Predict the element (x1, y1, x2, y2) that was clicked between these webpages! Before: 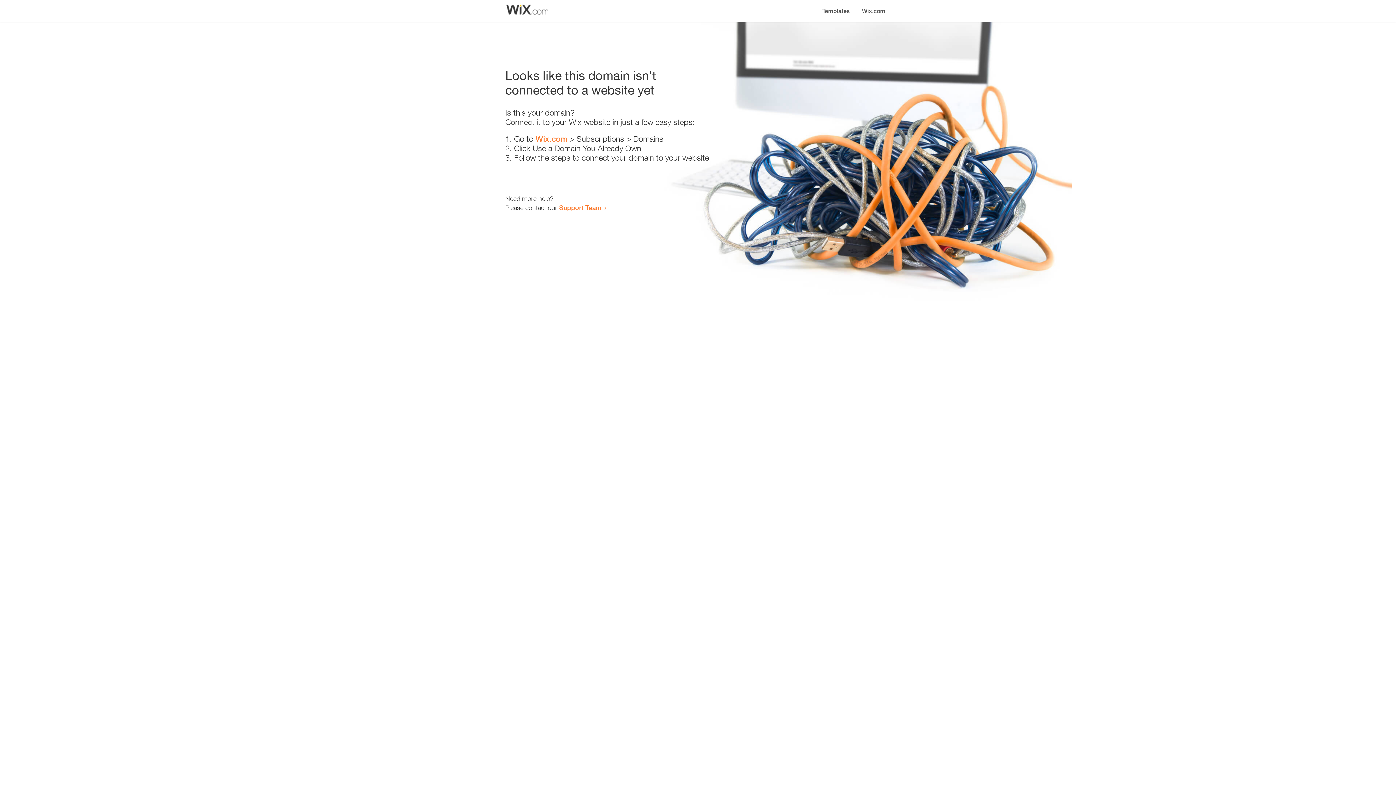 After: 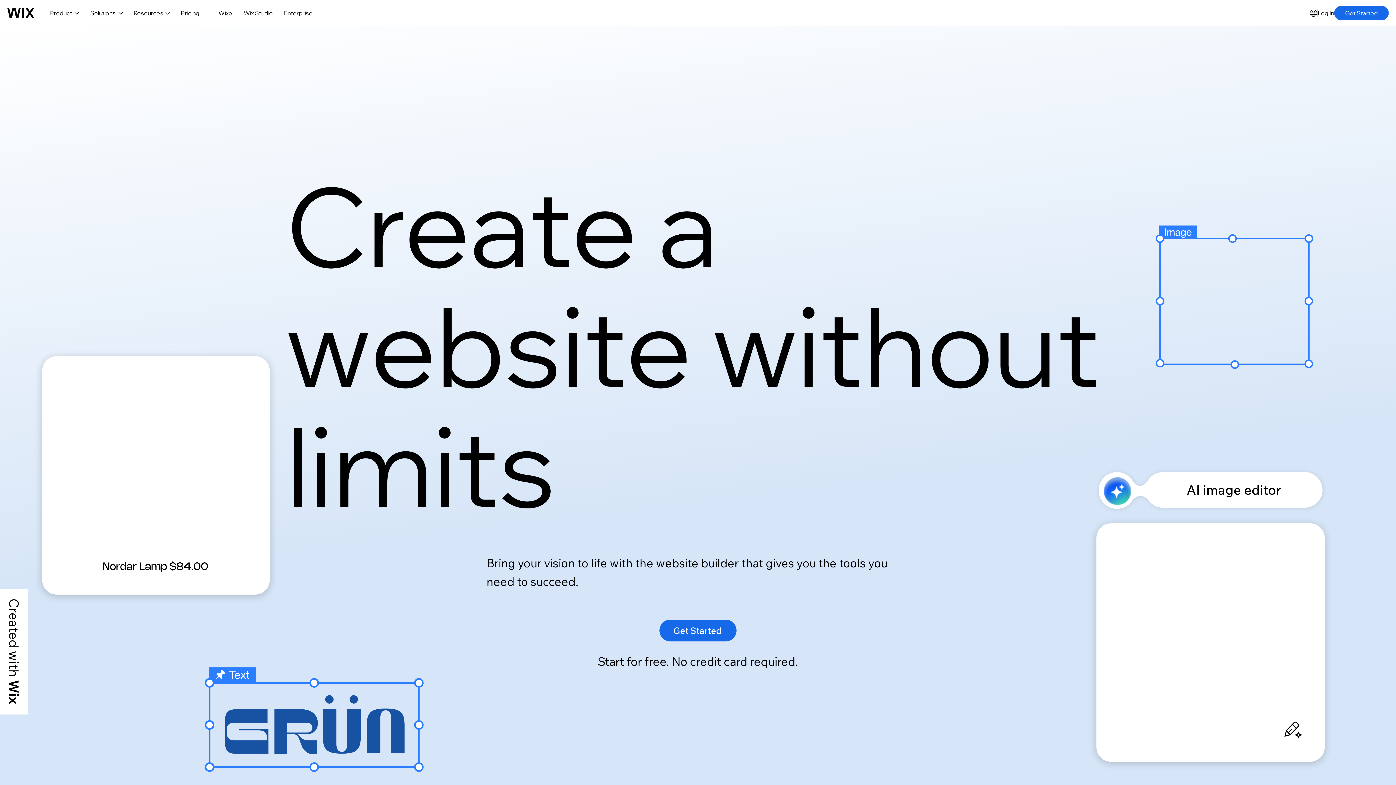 Action: bbox: (856, 0, 890, 14) label: Wix.com